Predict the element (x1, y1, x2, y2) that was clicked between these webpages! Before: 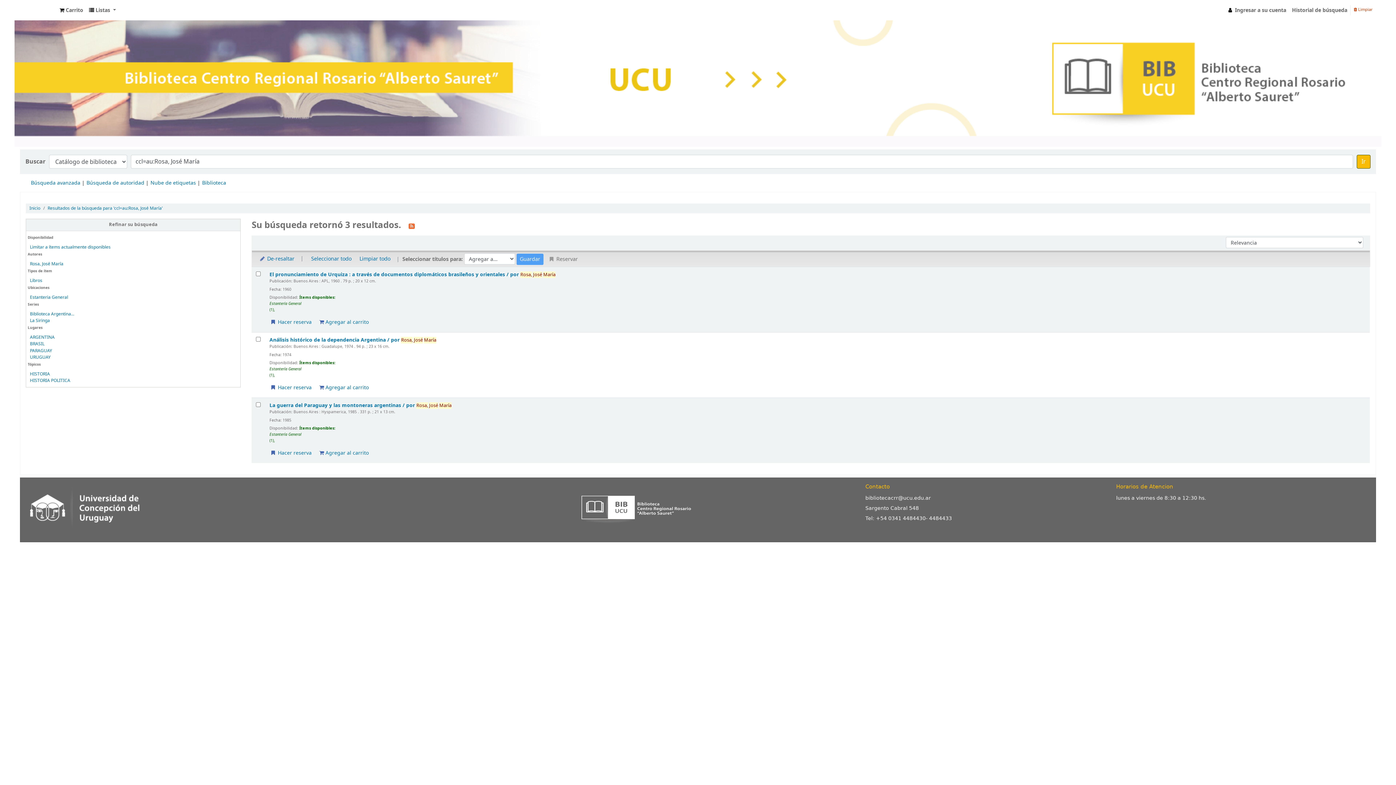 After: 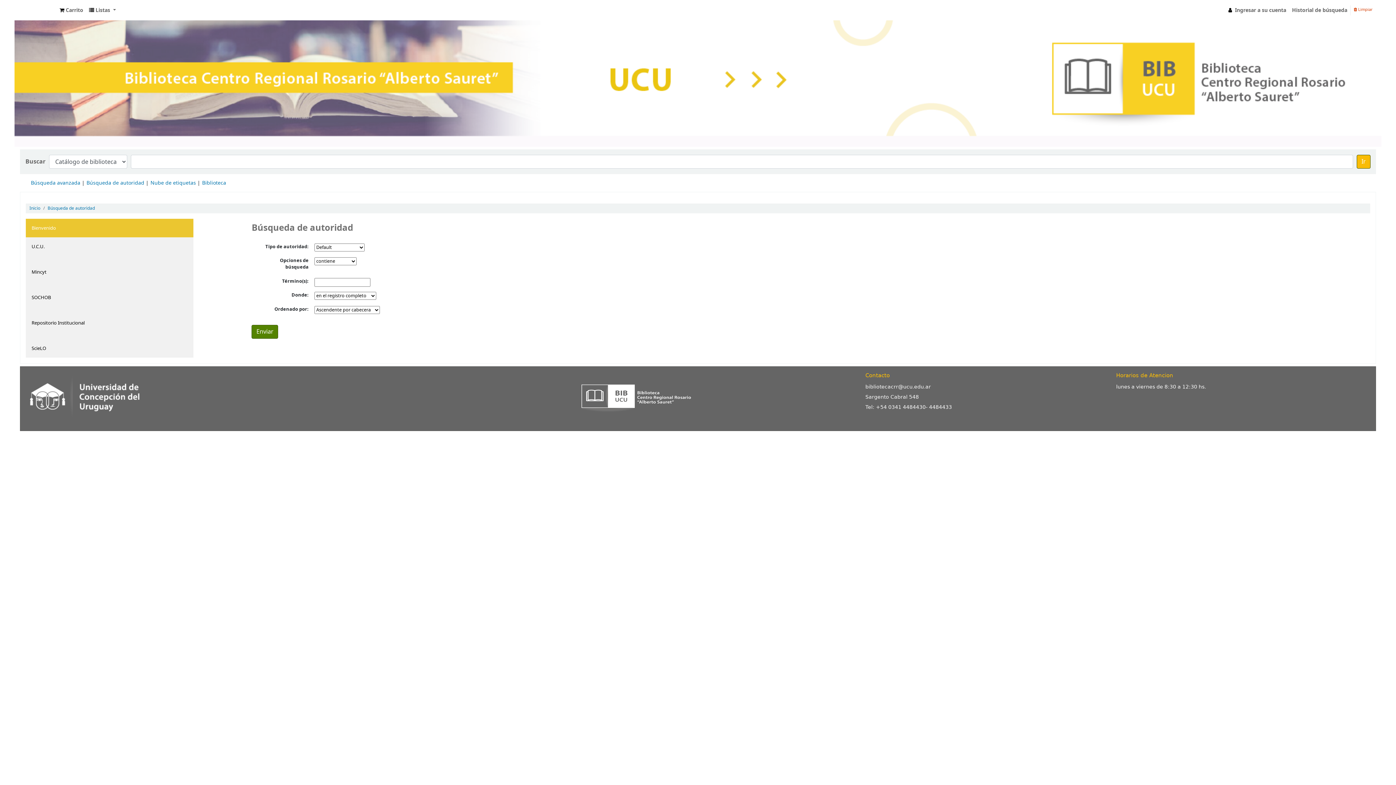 Action: bbox: (86, 179, 144, 186) label: Búsqueda de autoridad